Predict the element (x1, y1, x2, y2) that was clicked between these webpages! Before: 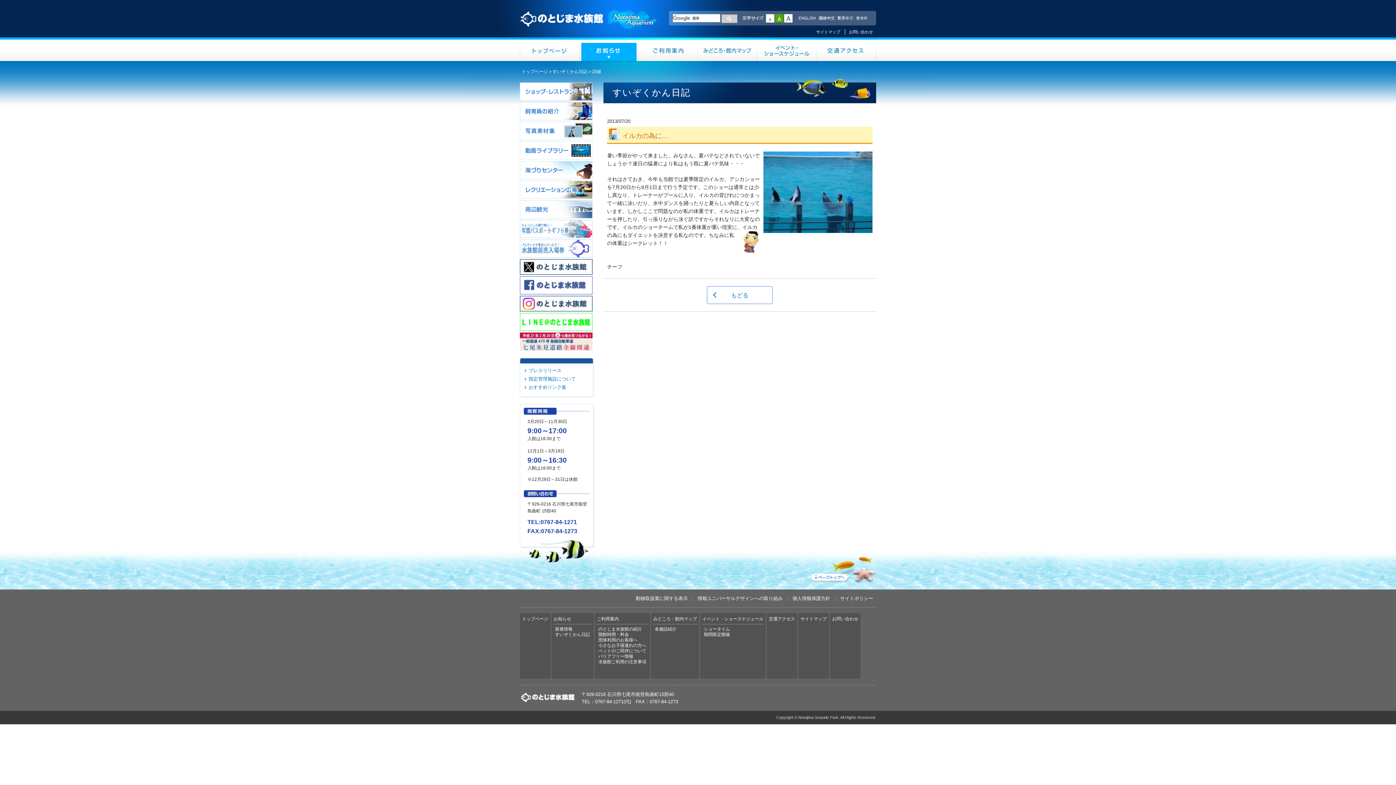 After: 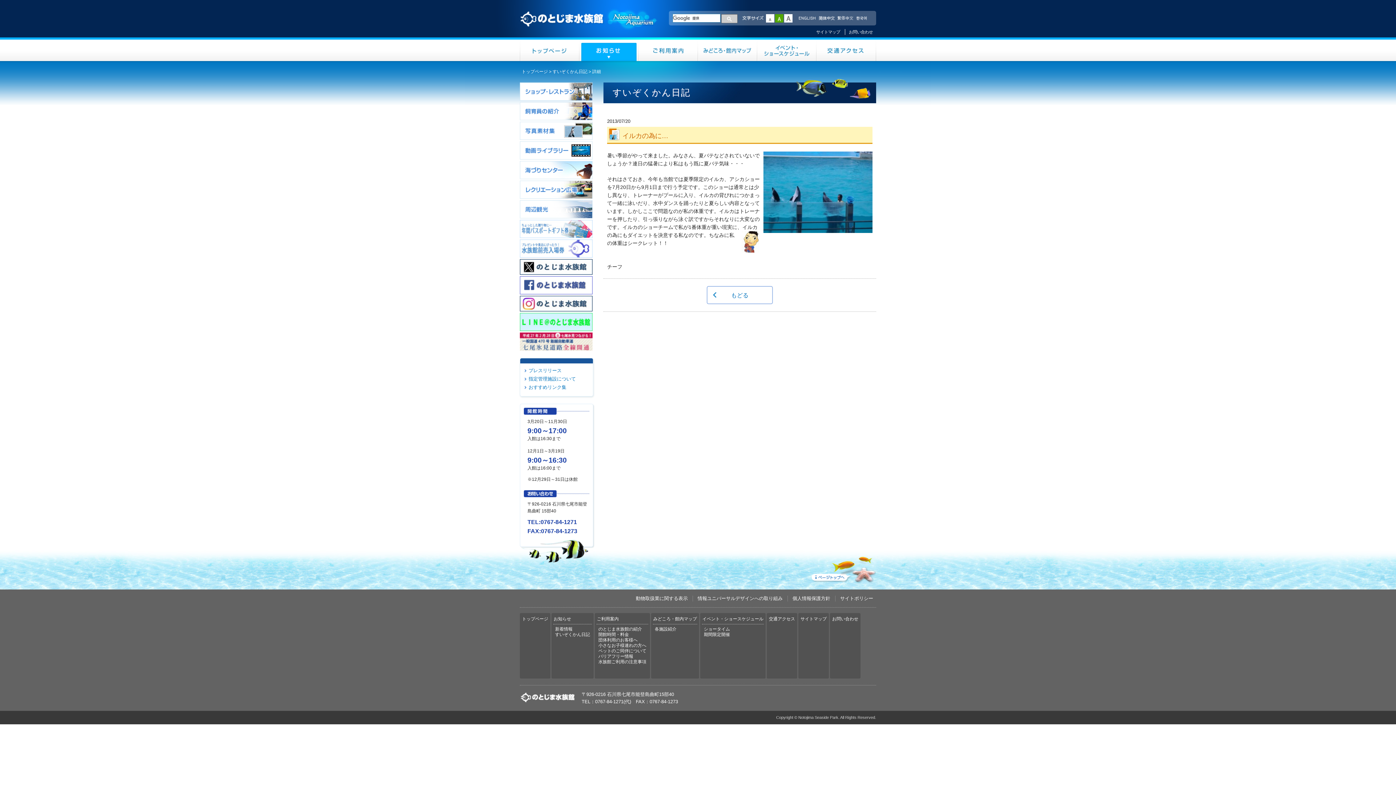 Action: bbox: (520, 324, 592, 330)